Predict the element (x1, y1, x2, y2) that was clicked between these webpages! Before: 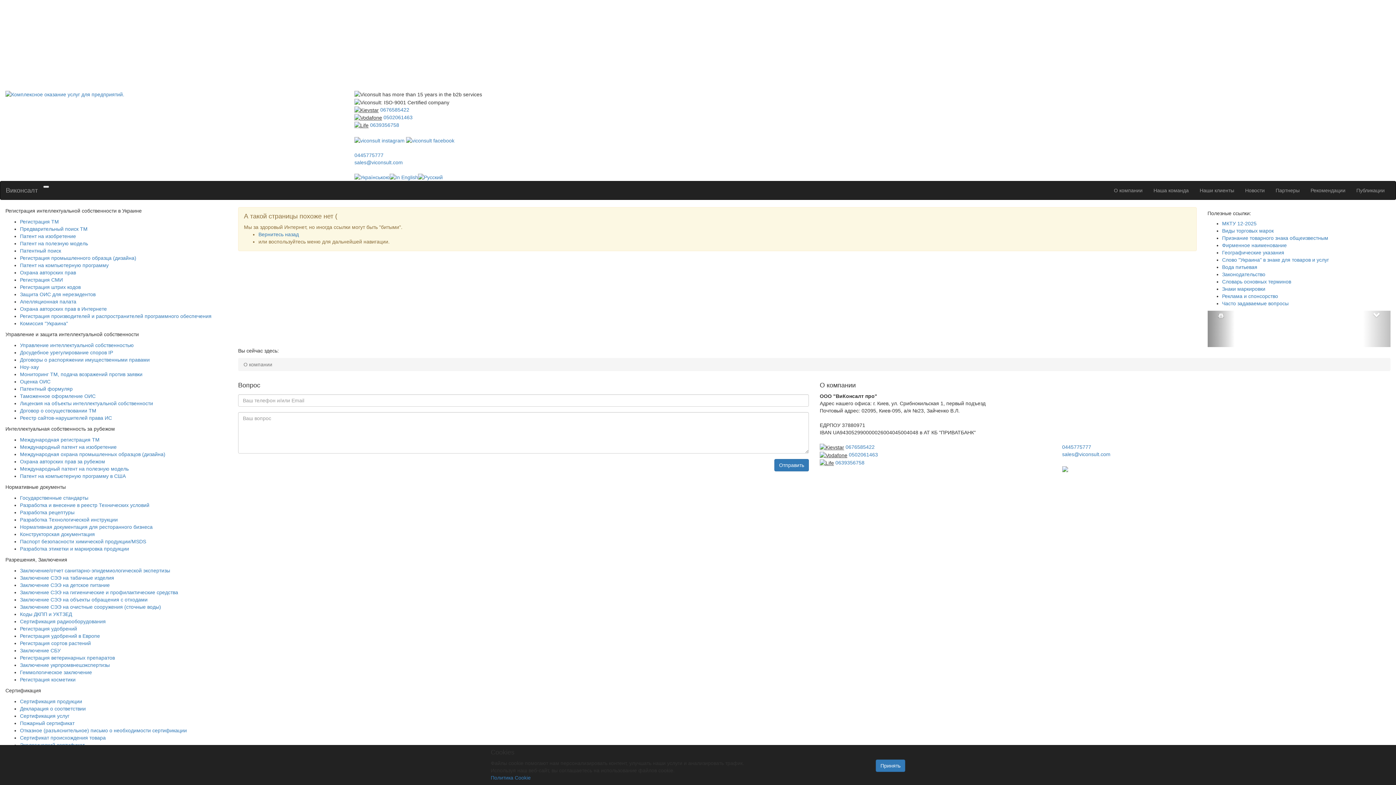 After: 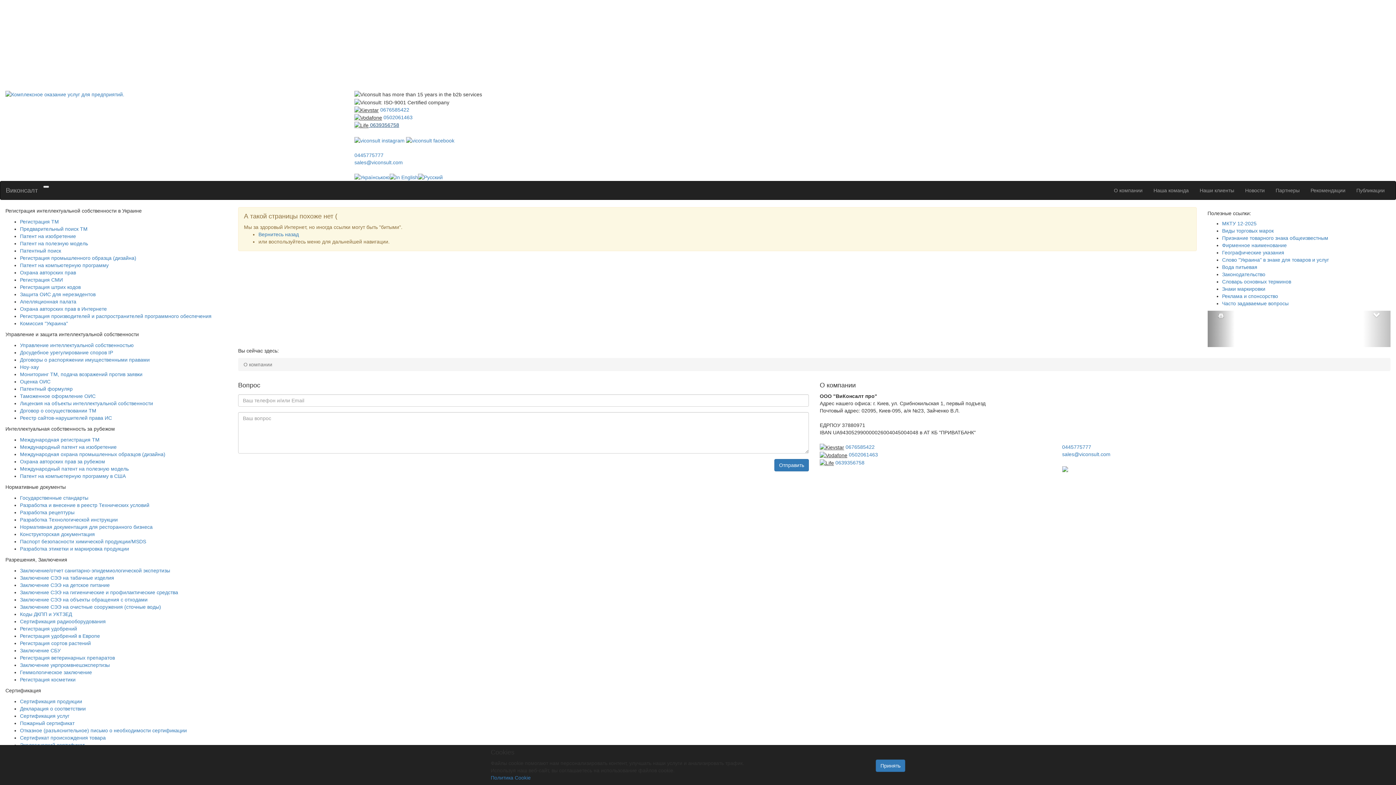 Action: bbox: (368, 122, 399, 128) label:  0639356758